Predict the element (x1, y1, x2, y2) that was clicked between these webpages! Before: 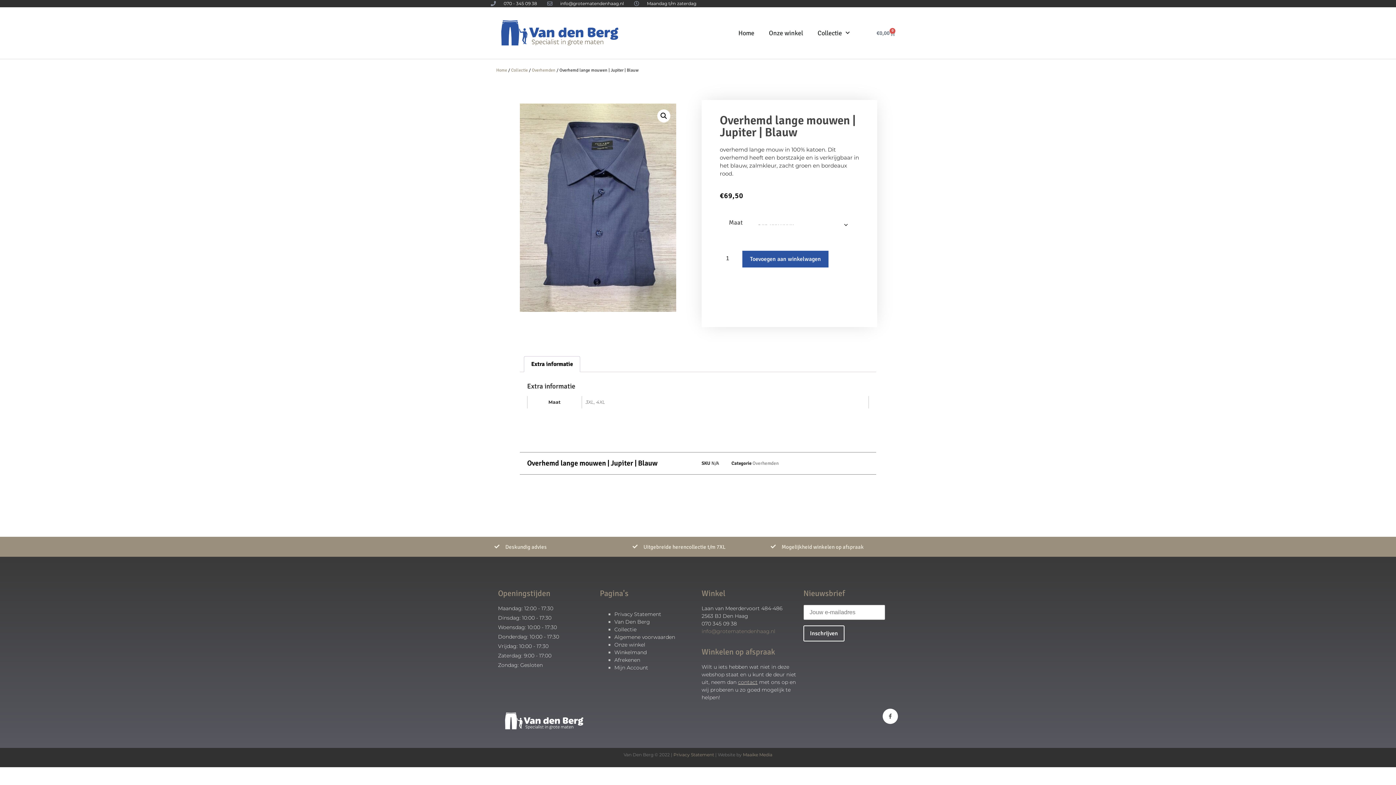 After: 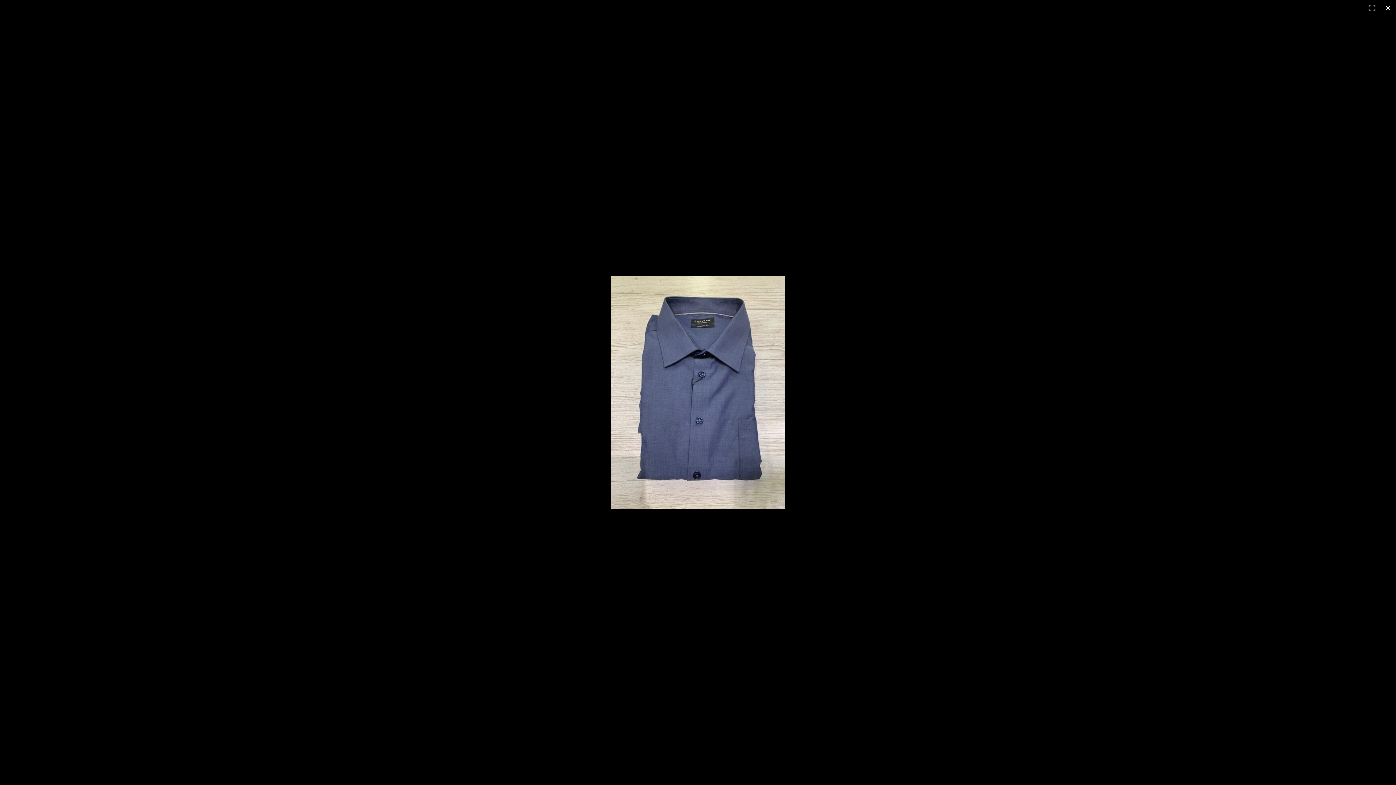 Action: bbox: (657, 109, 670, 122) label: Afbeeldinggalerij in volledig scherm bekijken